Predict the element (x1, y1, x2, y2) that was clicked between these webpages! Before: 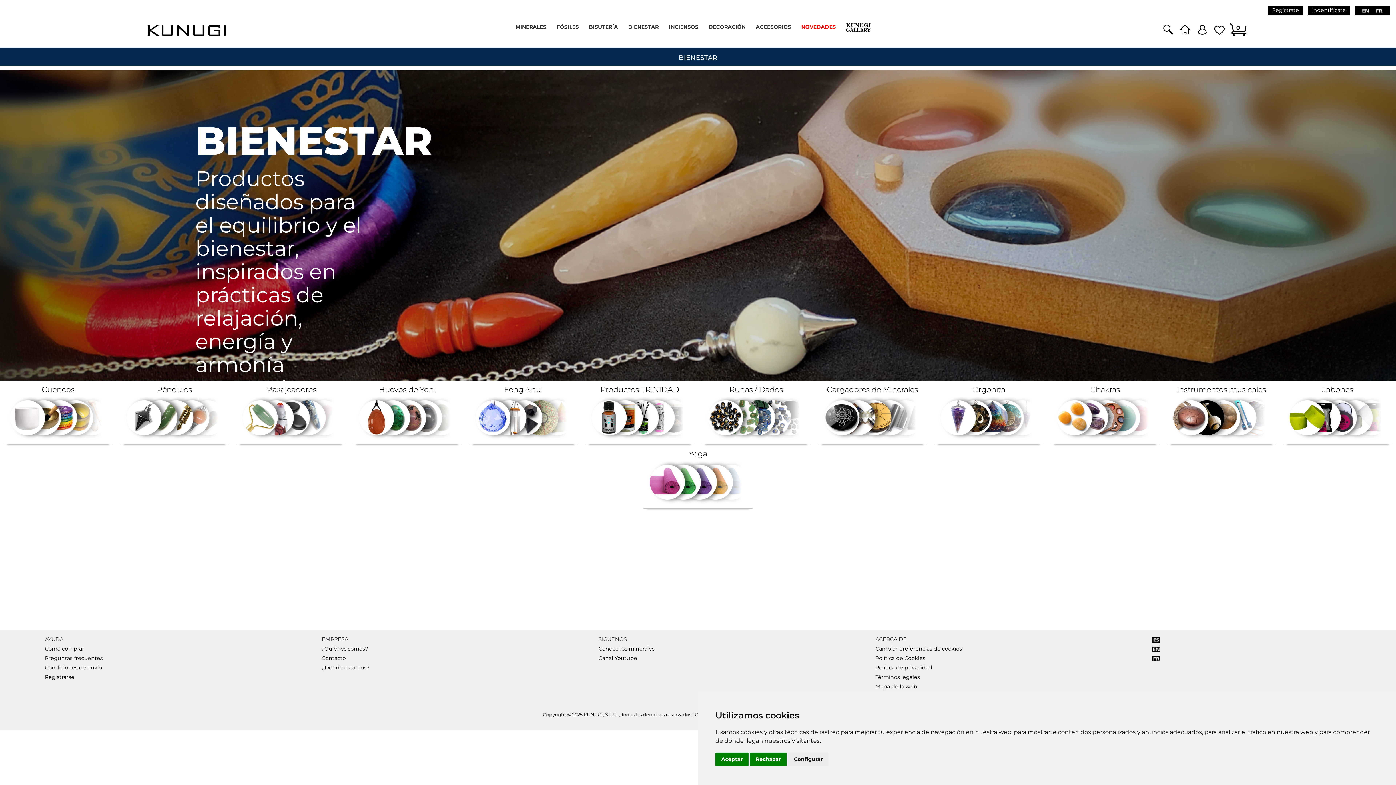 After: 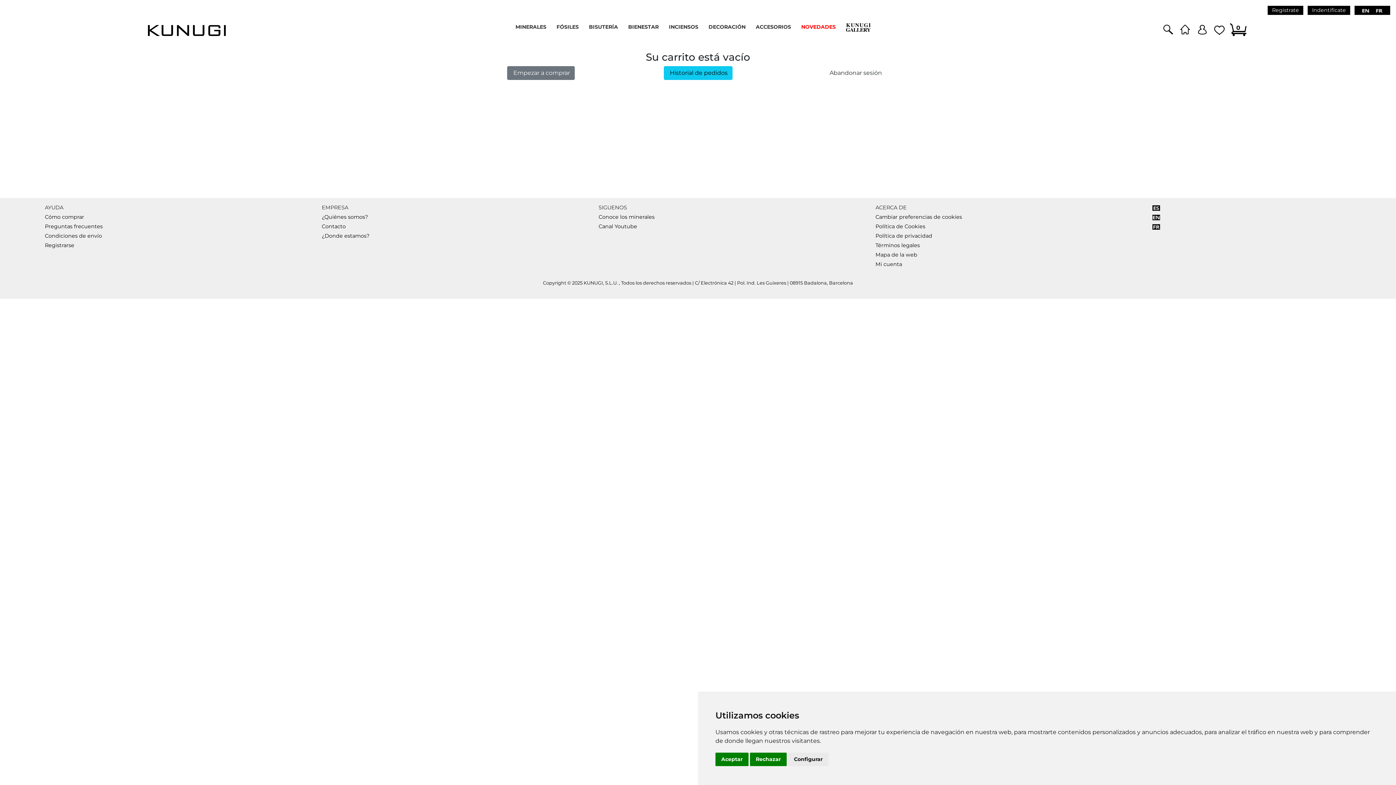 Action: label: 0 bbox: (1230, 29, 1246, 36)